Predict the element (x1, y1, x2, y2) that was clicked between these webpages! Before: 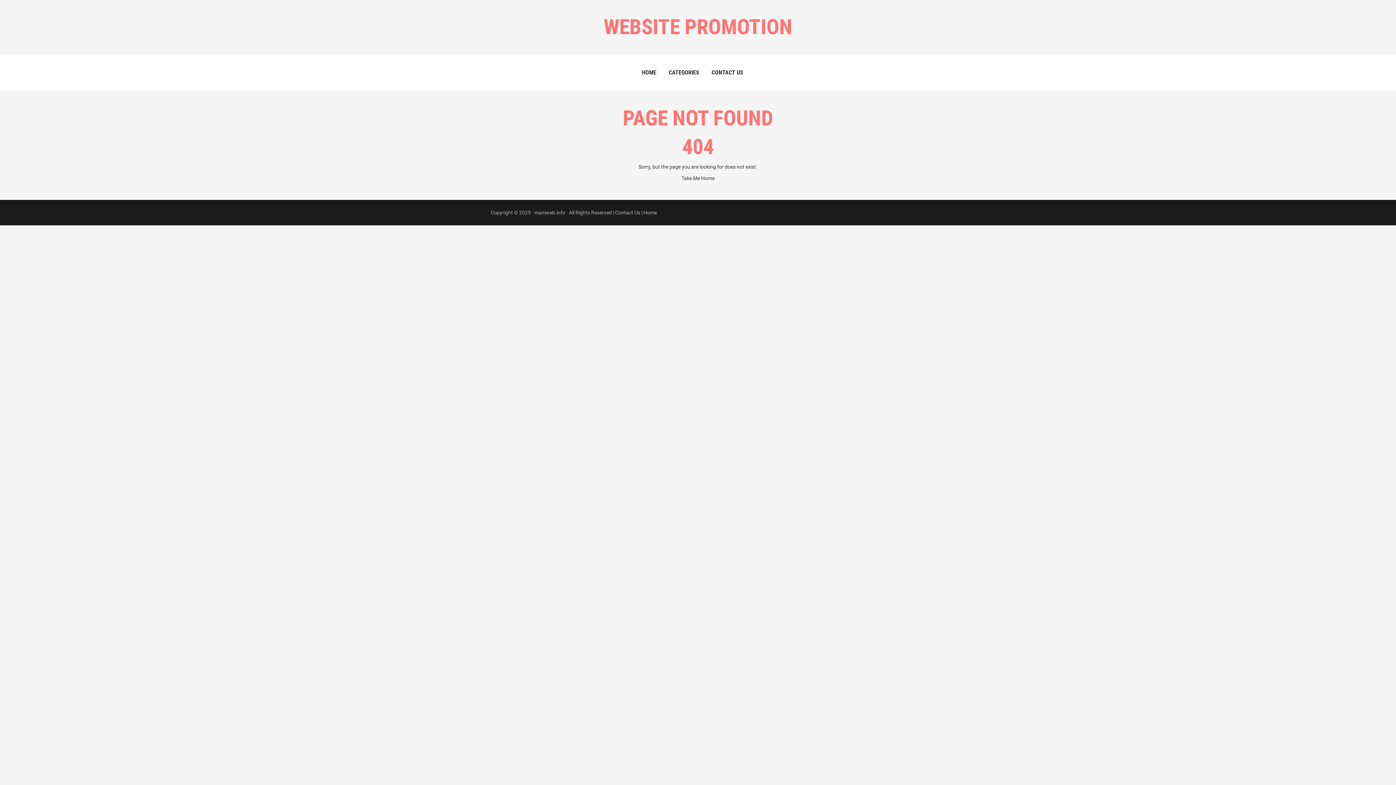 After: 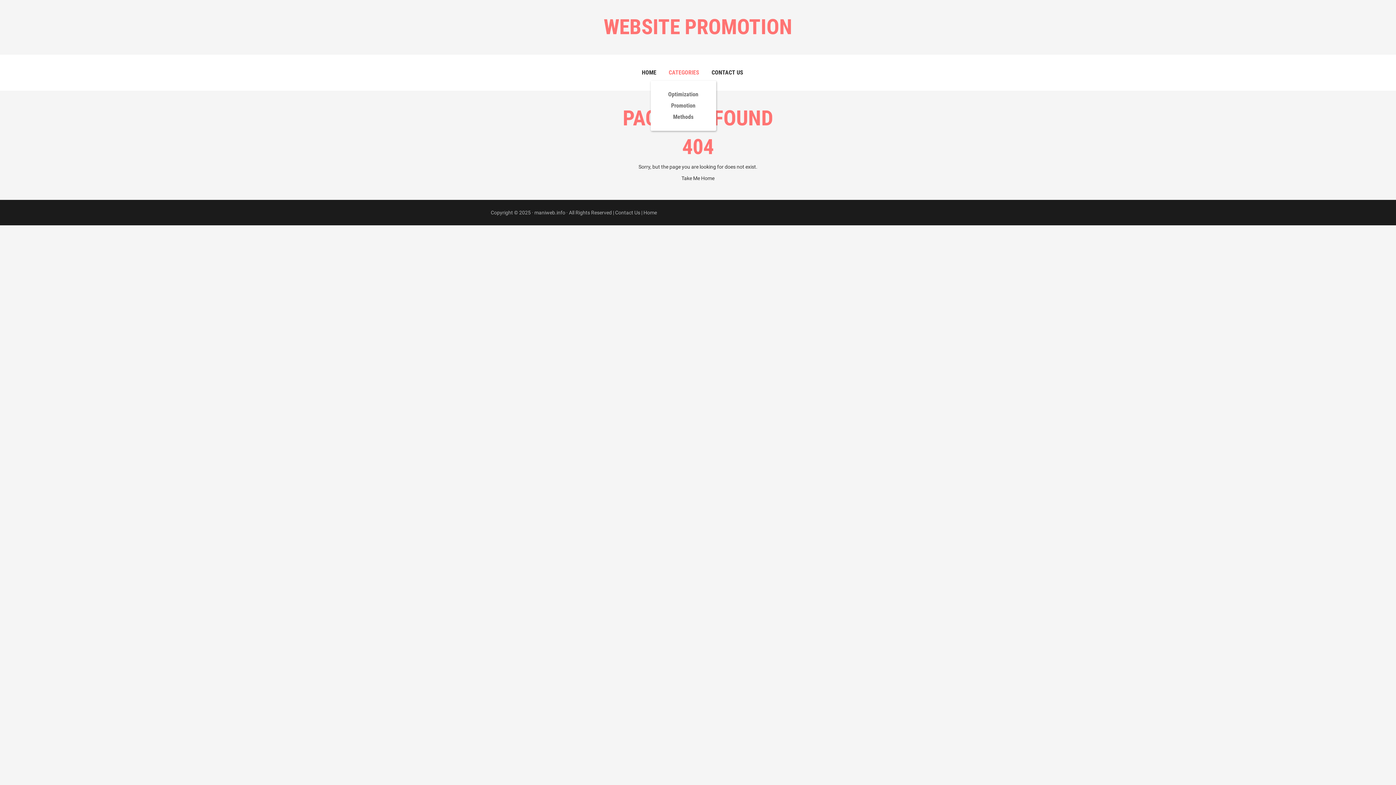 Action: bbox: (668, 69, 699, 76) label: CATEGORIES